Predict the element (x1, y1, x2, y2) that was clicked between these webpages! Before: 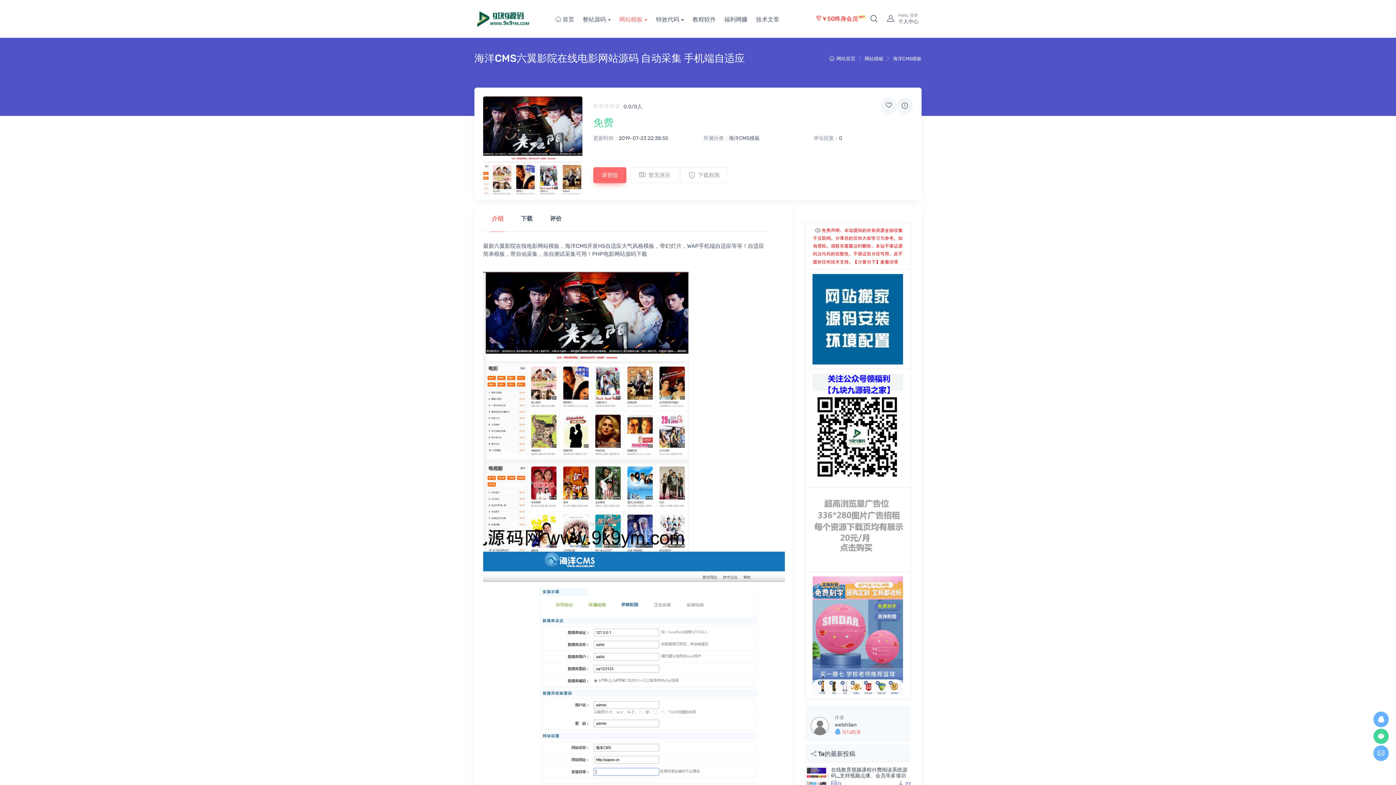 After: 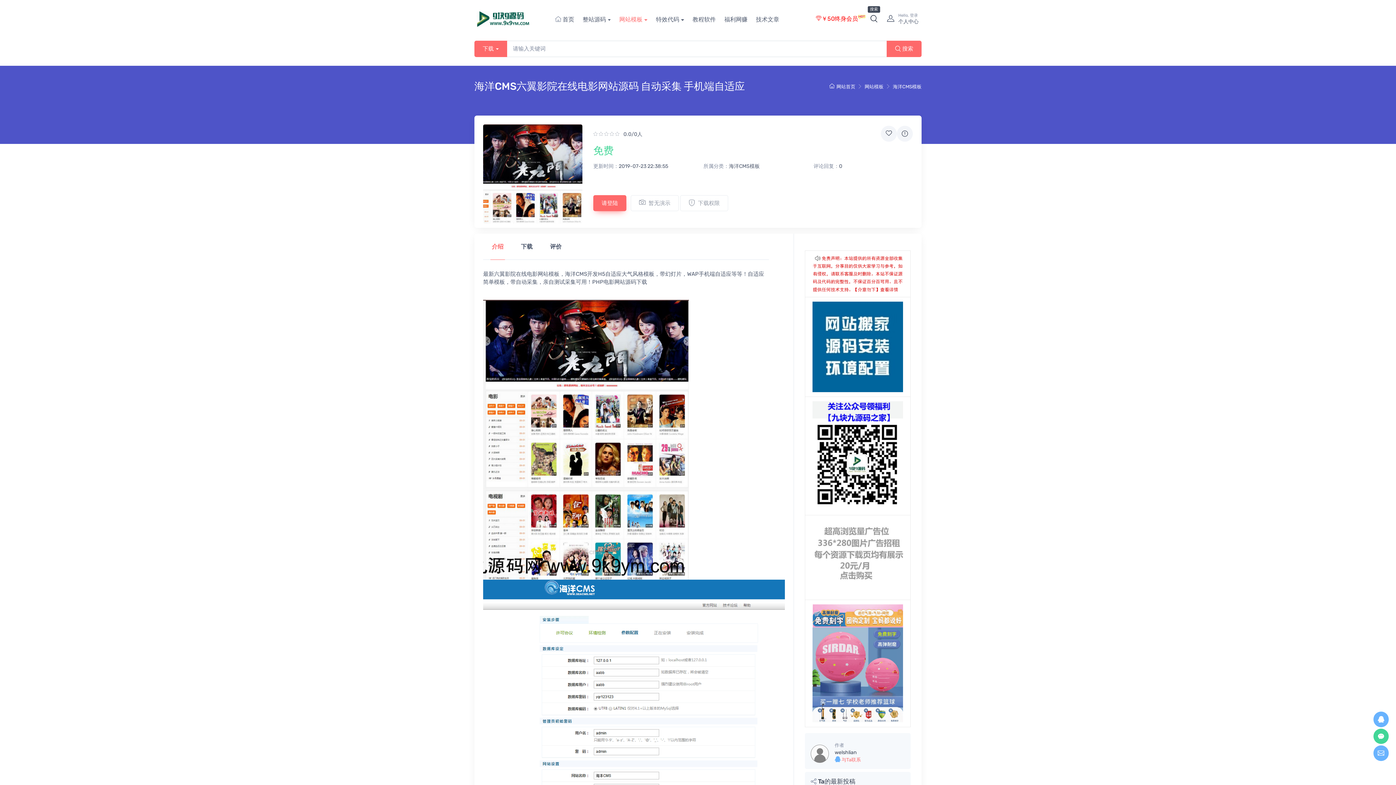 Action: bbox: (865, 10, 882, 27) label: 搜索